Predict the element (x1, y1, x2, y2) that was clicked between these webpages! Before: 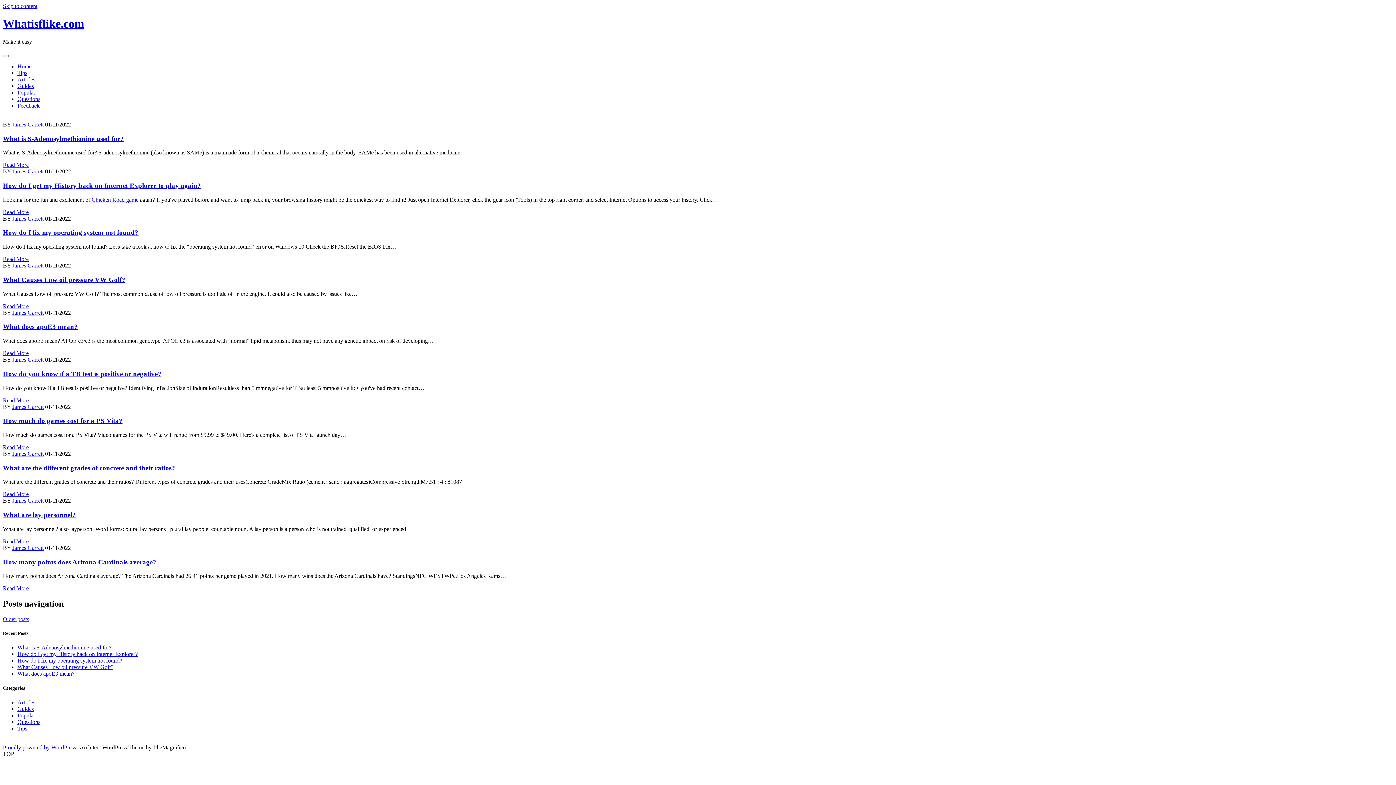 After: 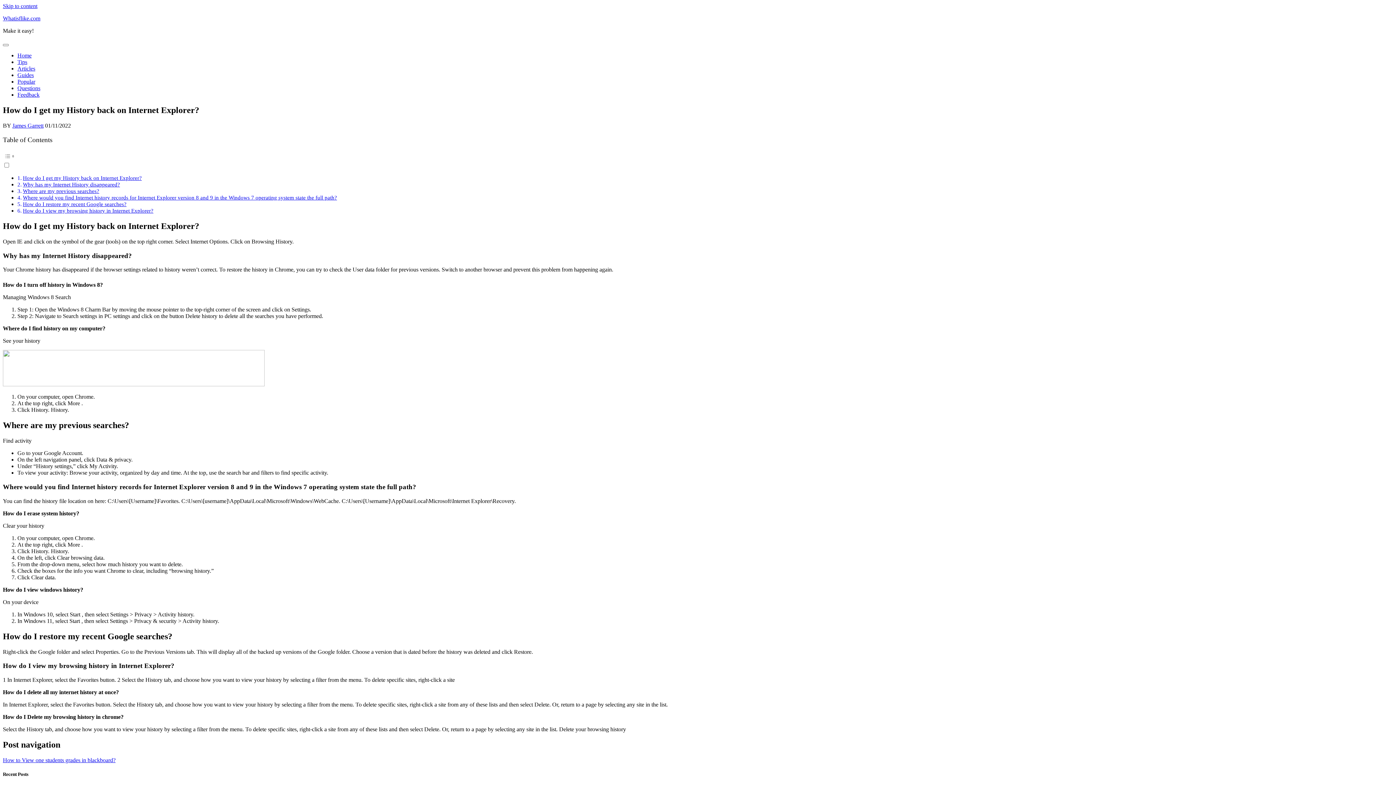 Action: bbox: (2, 181, 201, 189) label: How do I get my History back on Internet Explorer to play again?